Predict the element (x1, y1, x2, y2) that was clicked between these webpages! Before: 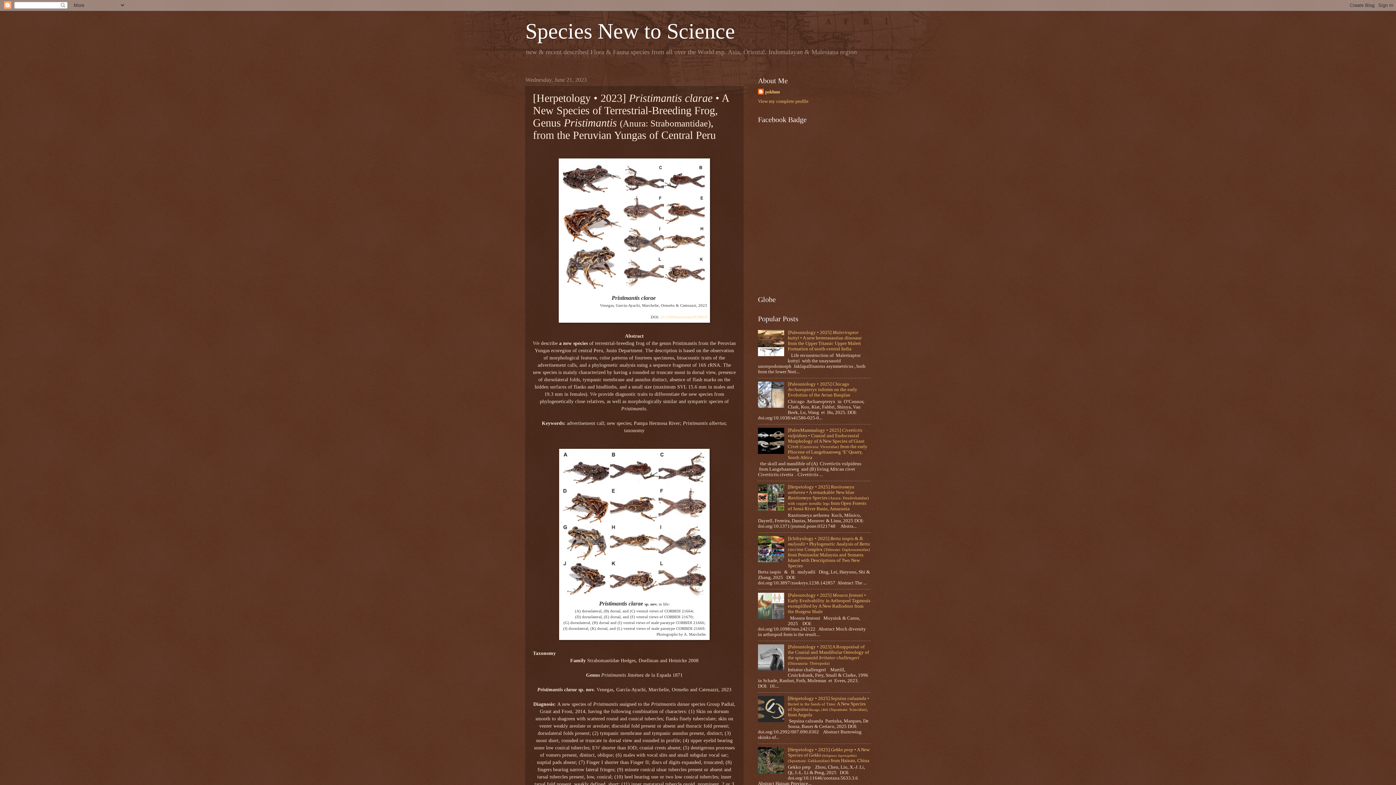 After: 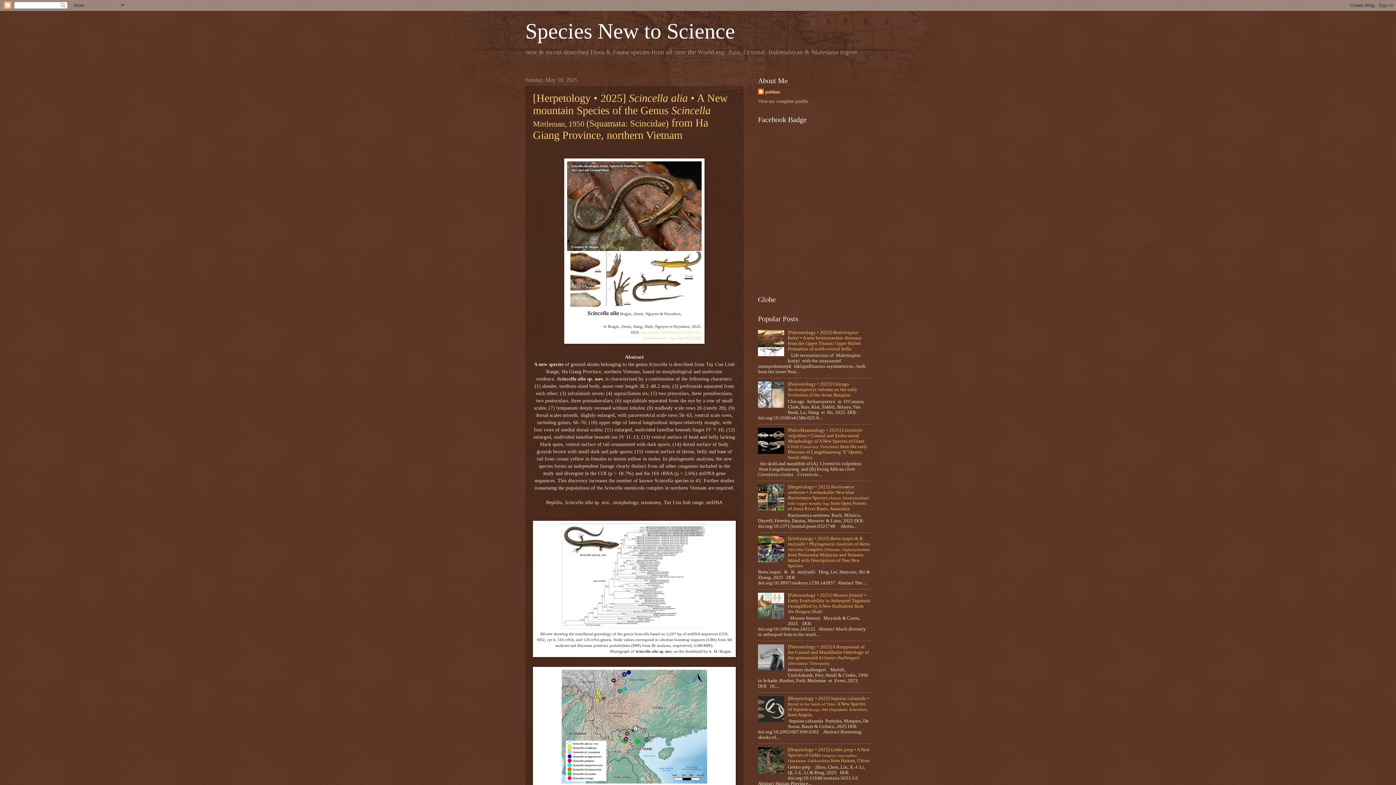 Action: label: Species New to Science bbox: (525, 19, 735, 43)